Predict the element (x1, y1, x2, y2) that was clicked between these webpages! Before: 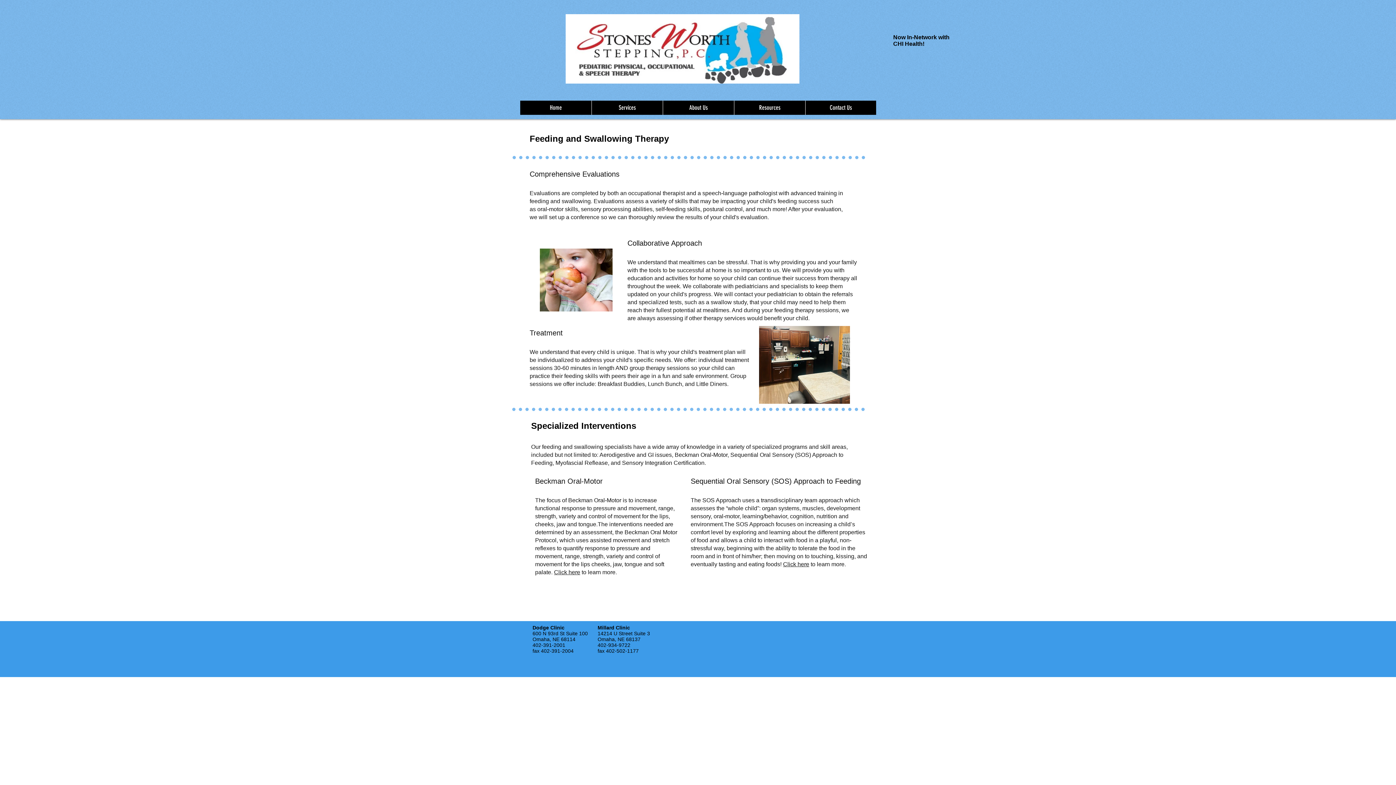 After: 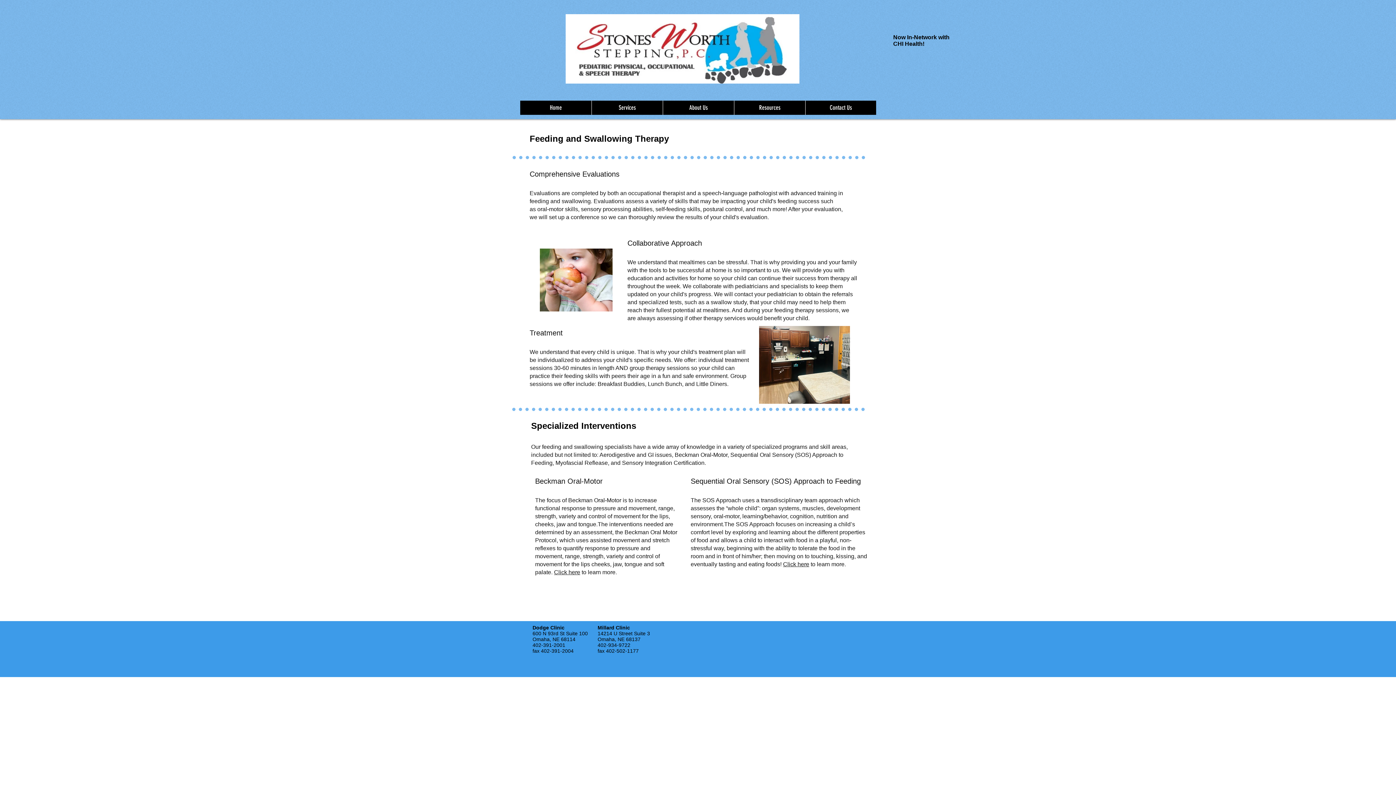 Action: label: Services bbox: (591, 100, 662, 114)